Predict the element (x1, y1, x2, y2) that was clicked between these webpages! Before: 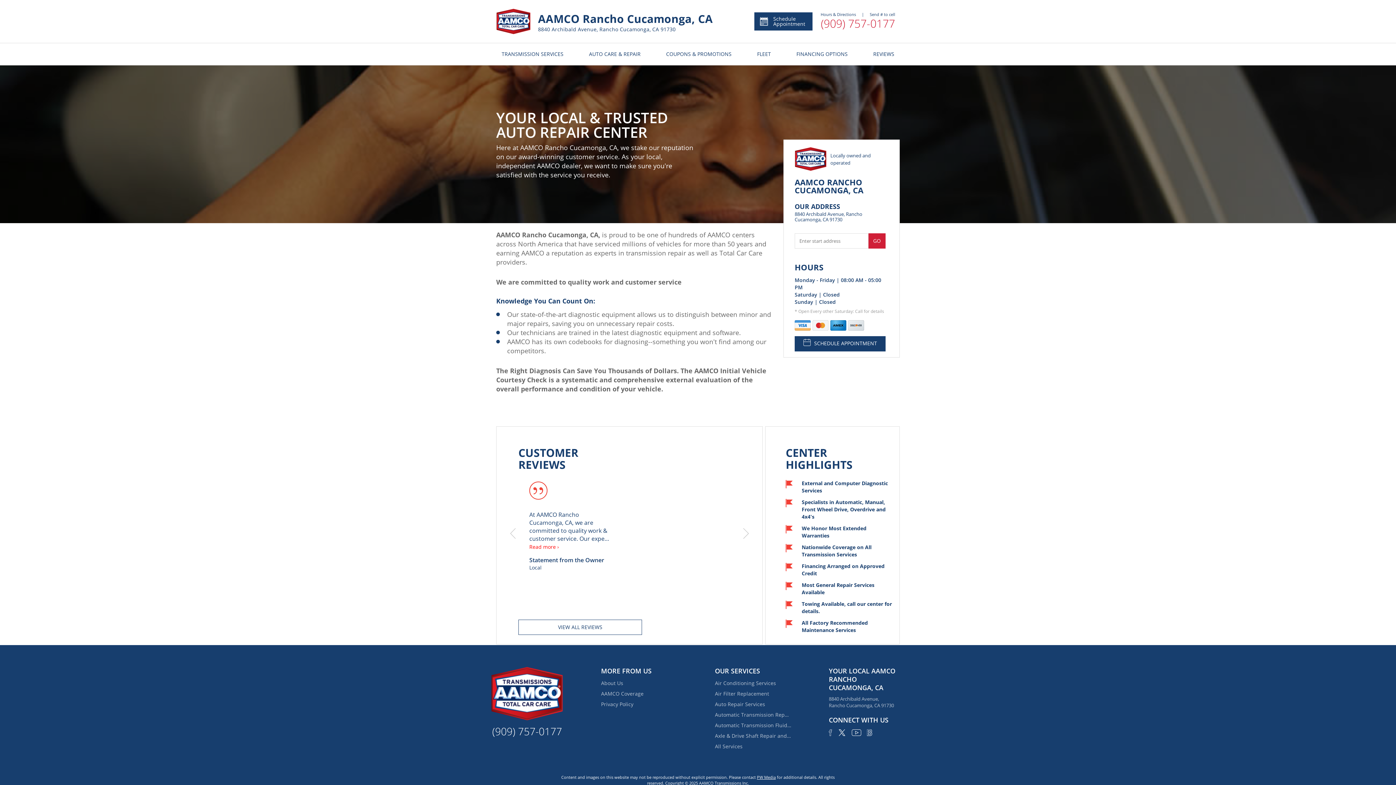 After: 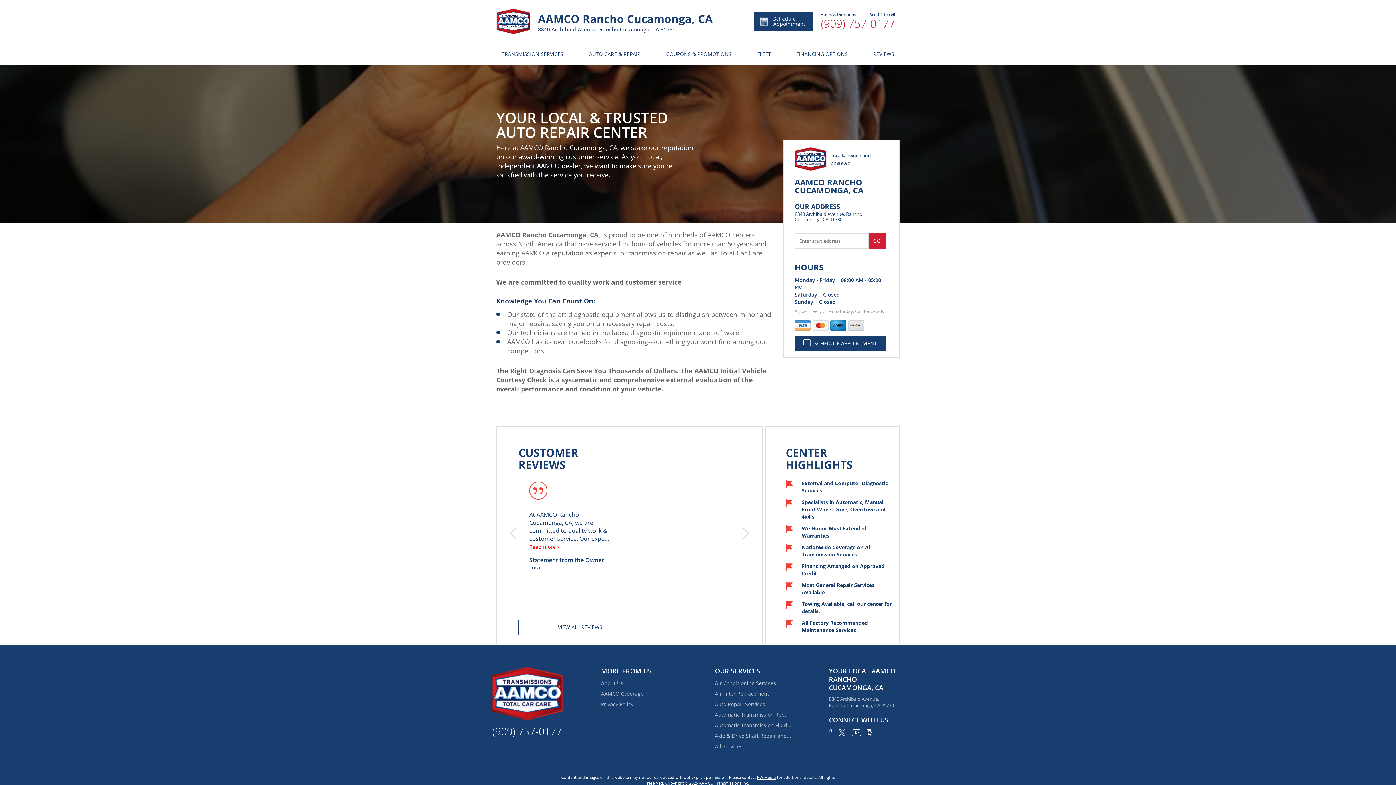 Action: bbox: (838, 728, 846, 737)